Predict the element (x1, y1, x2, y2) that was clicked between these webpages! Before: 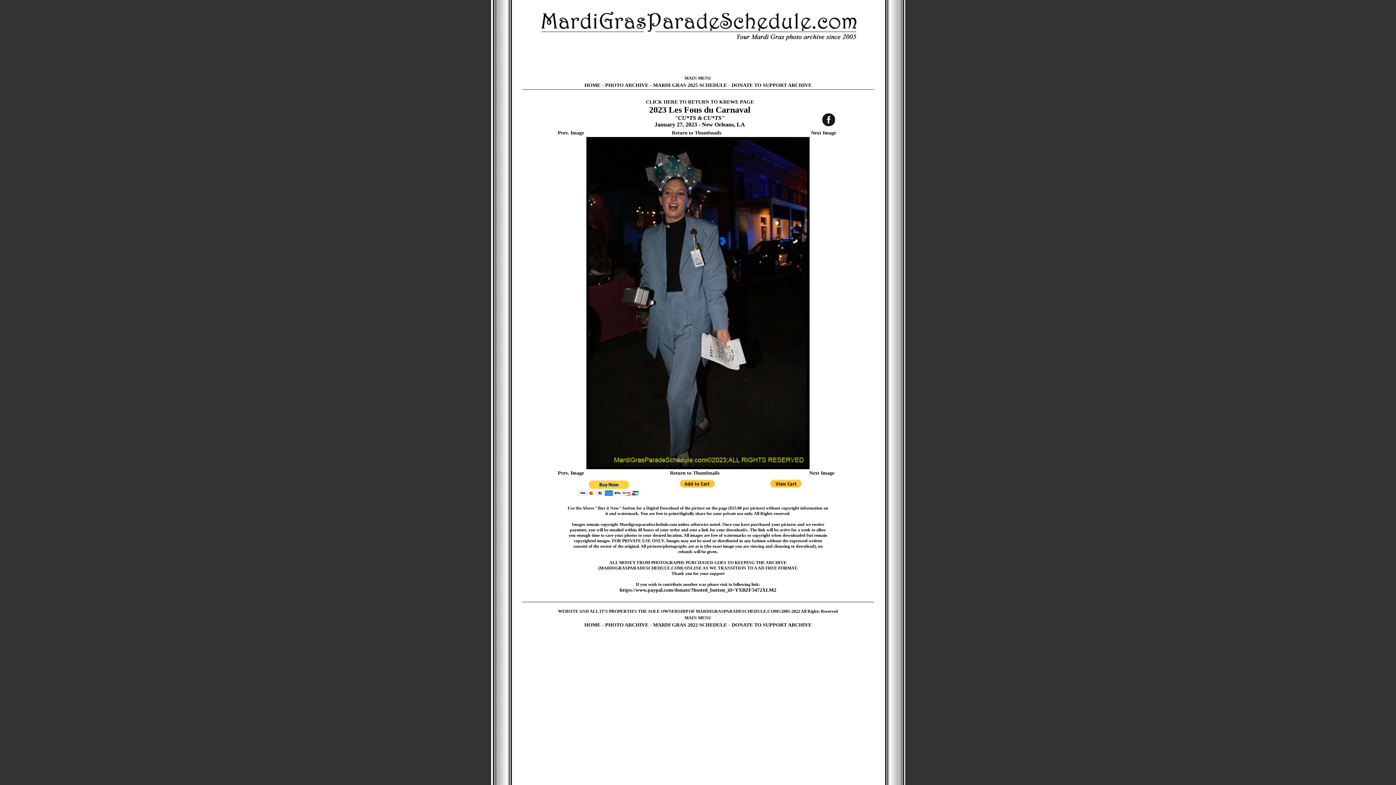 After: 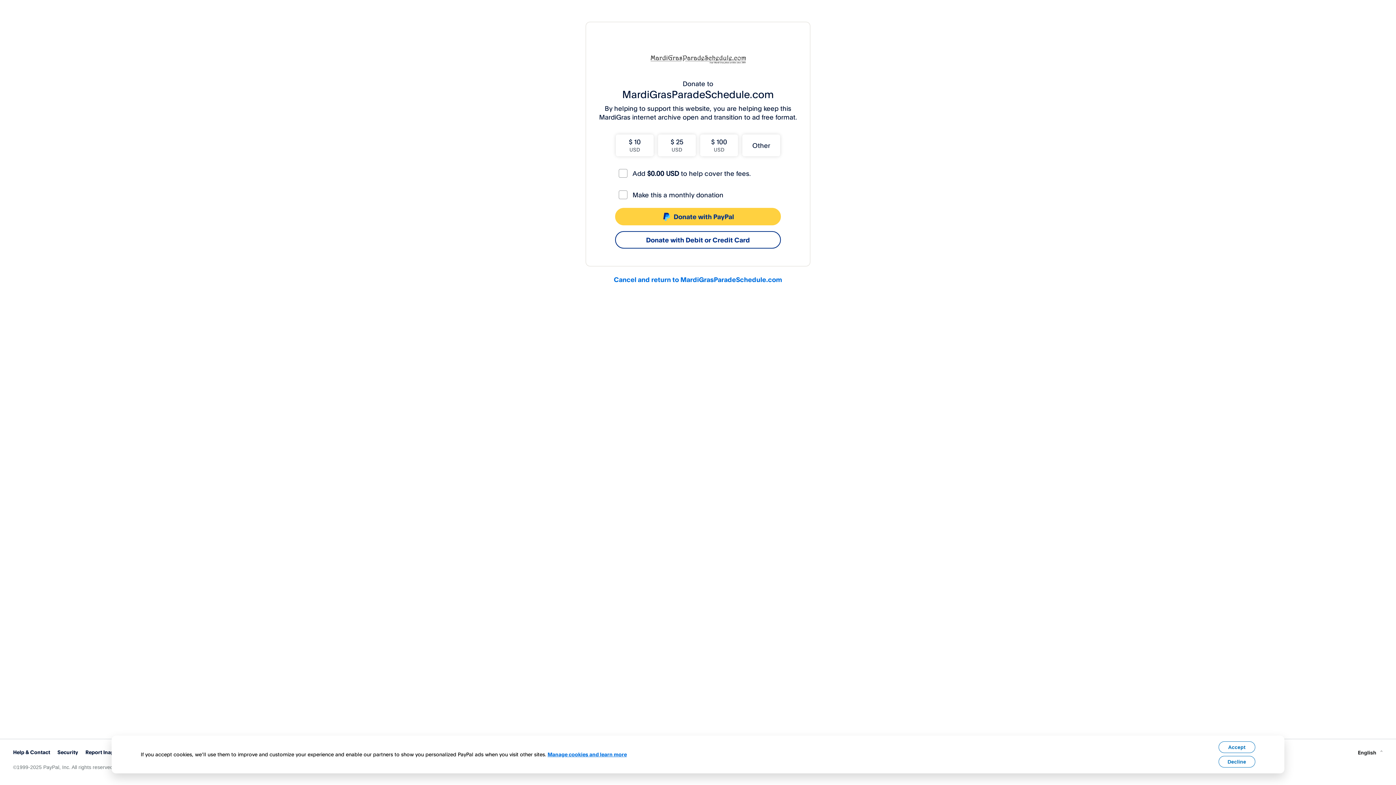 Action: bbox: (731, 82, 811, 88) label: DONATE TO SUPPORT ARCHIVE